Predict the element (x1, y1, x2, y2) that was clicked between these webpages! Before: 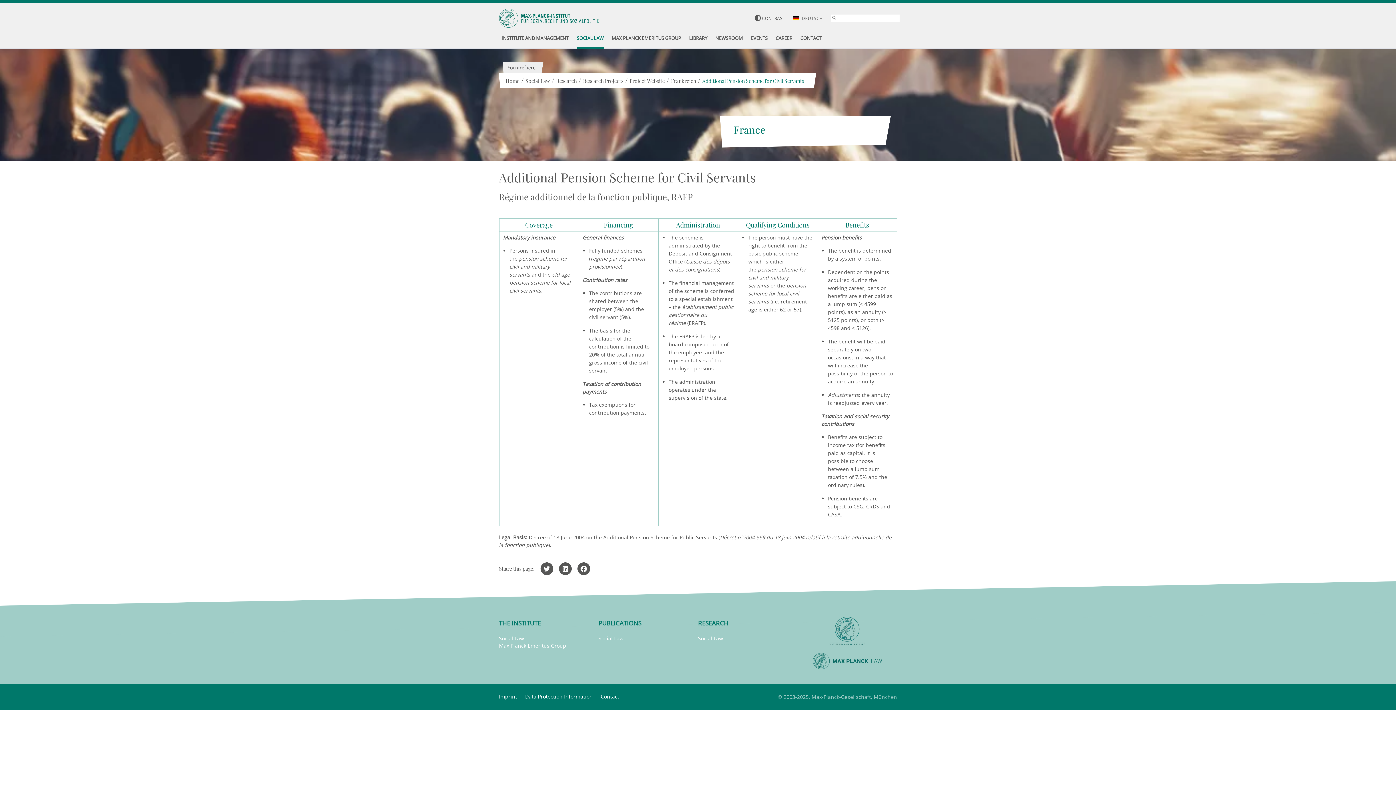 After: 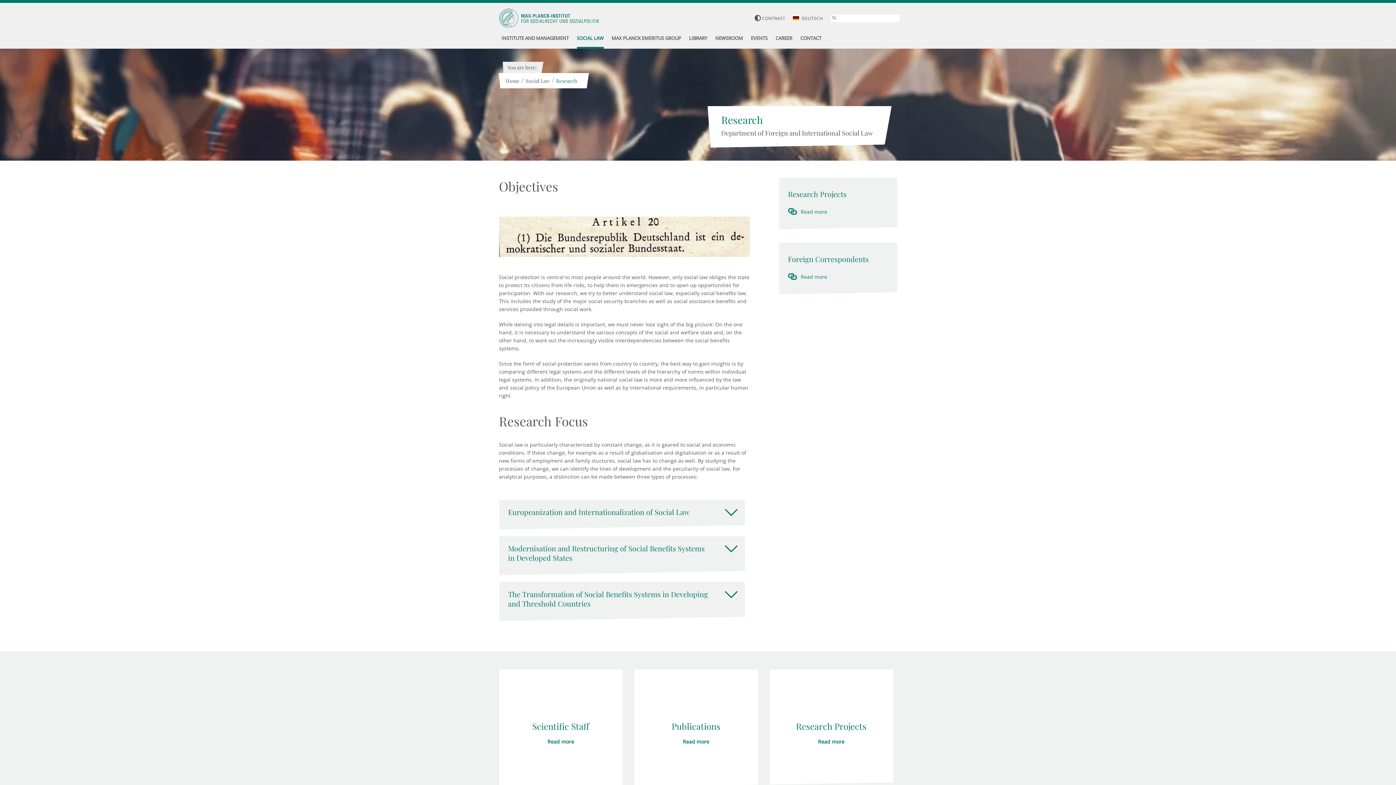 Action: label: RESEARCH bbox: (698, 619, 728, 628)